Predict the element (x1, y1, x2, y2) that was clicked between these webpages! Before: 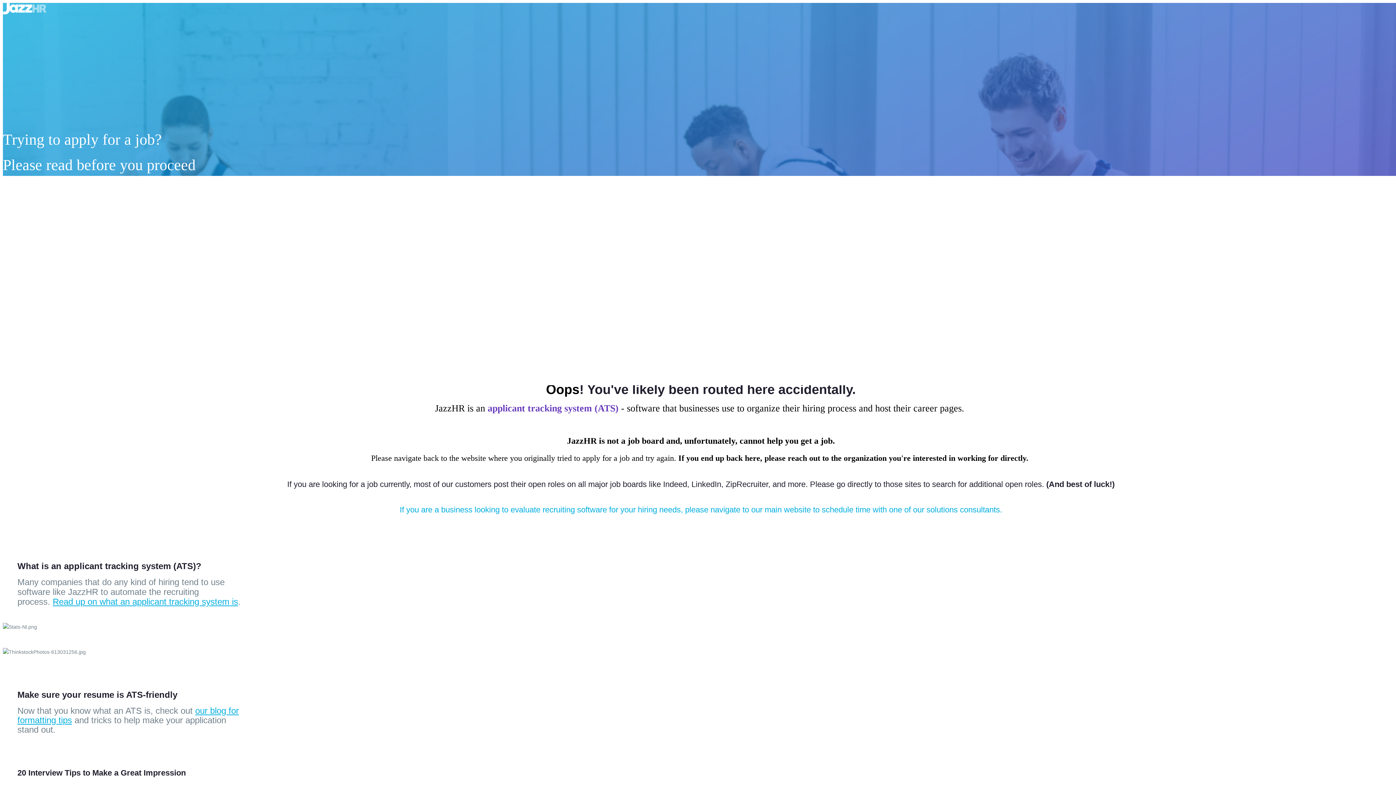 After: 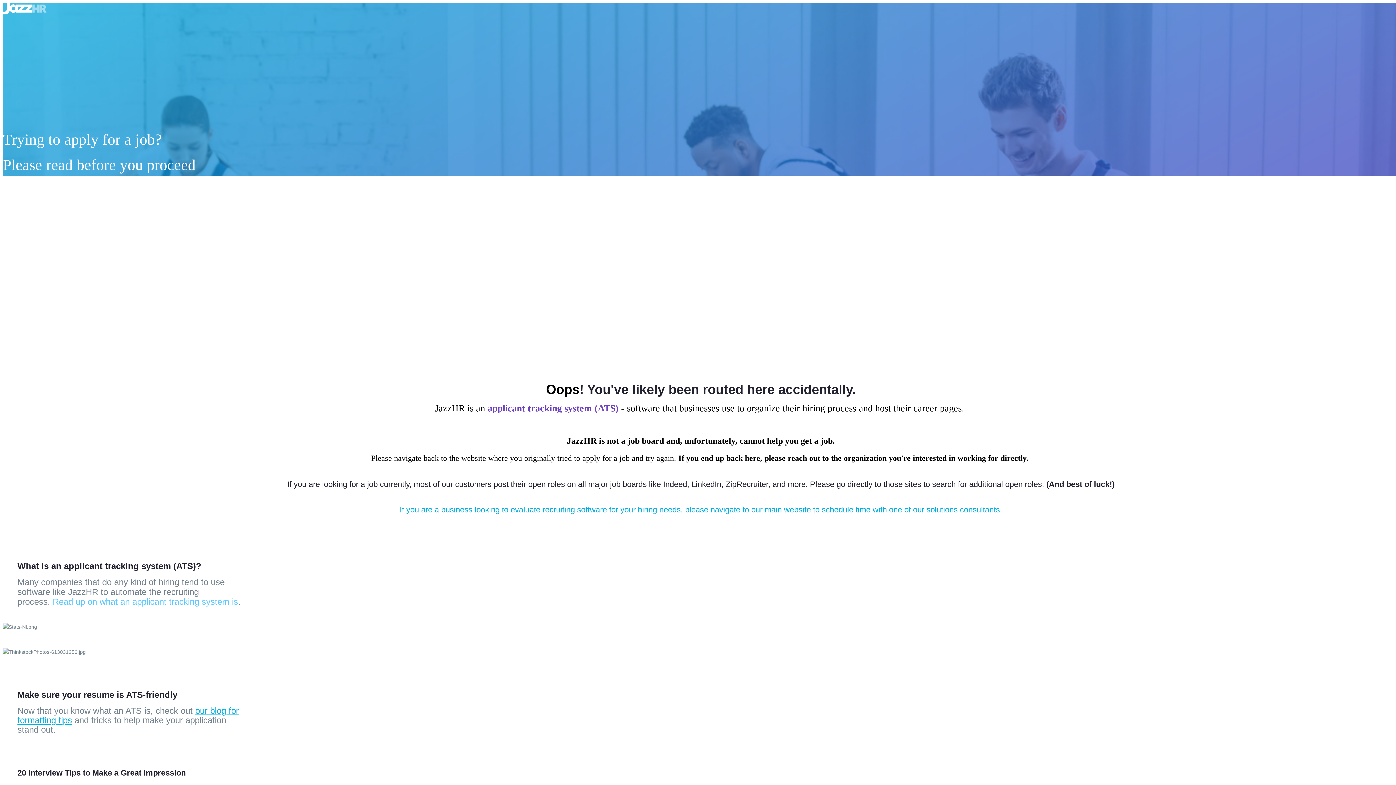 Action: bbox: (52, 597, 238, 606) label: Read up on what an applicant tracking system is